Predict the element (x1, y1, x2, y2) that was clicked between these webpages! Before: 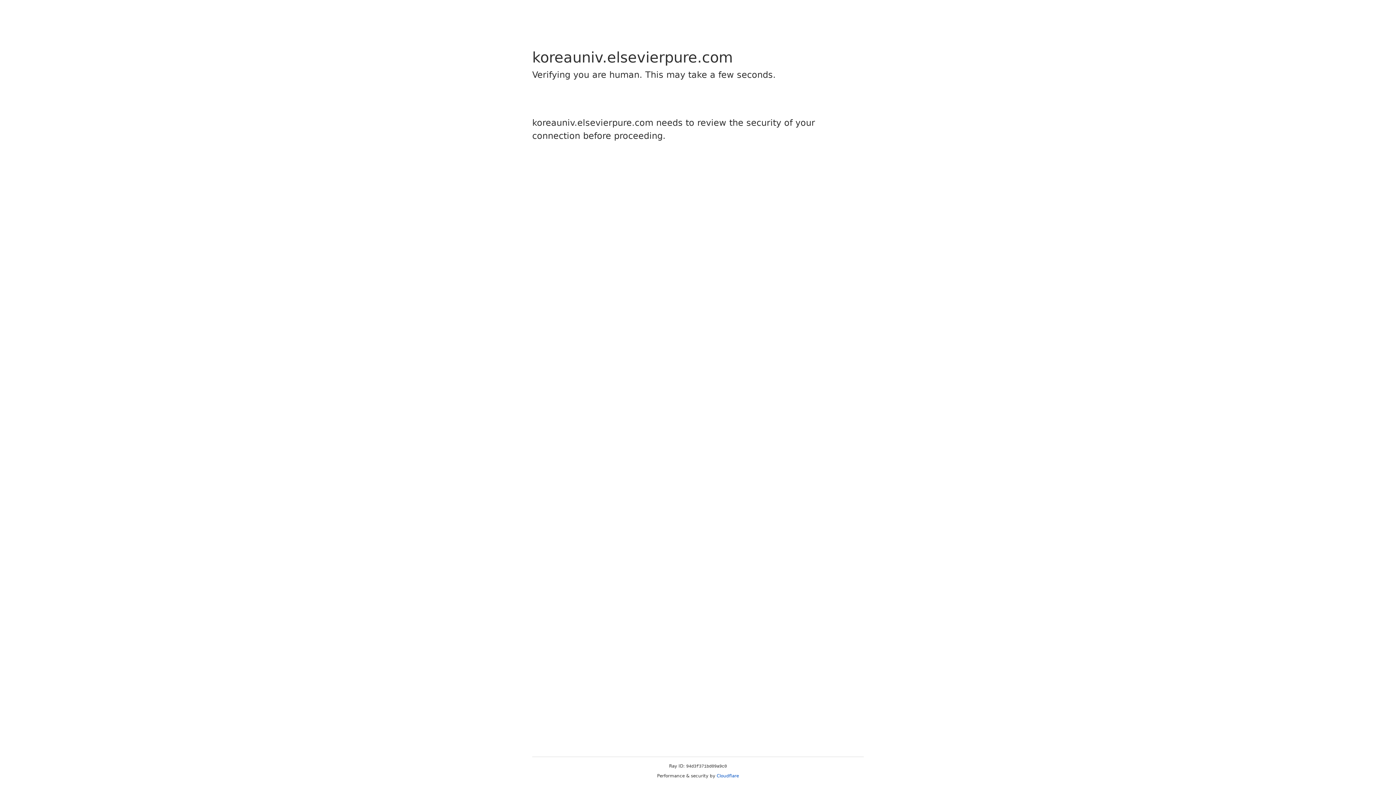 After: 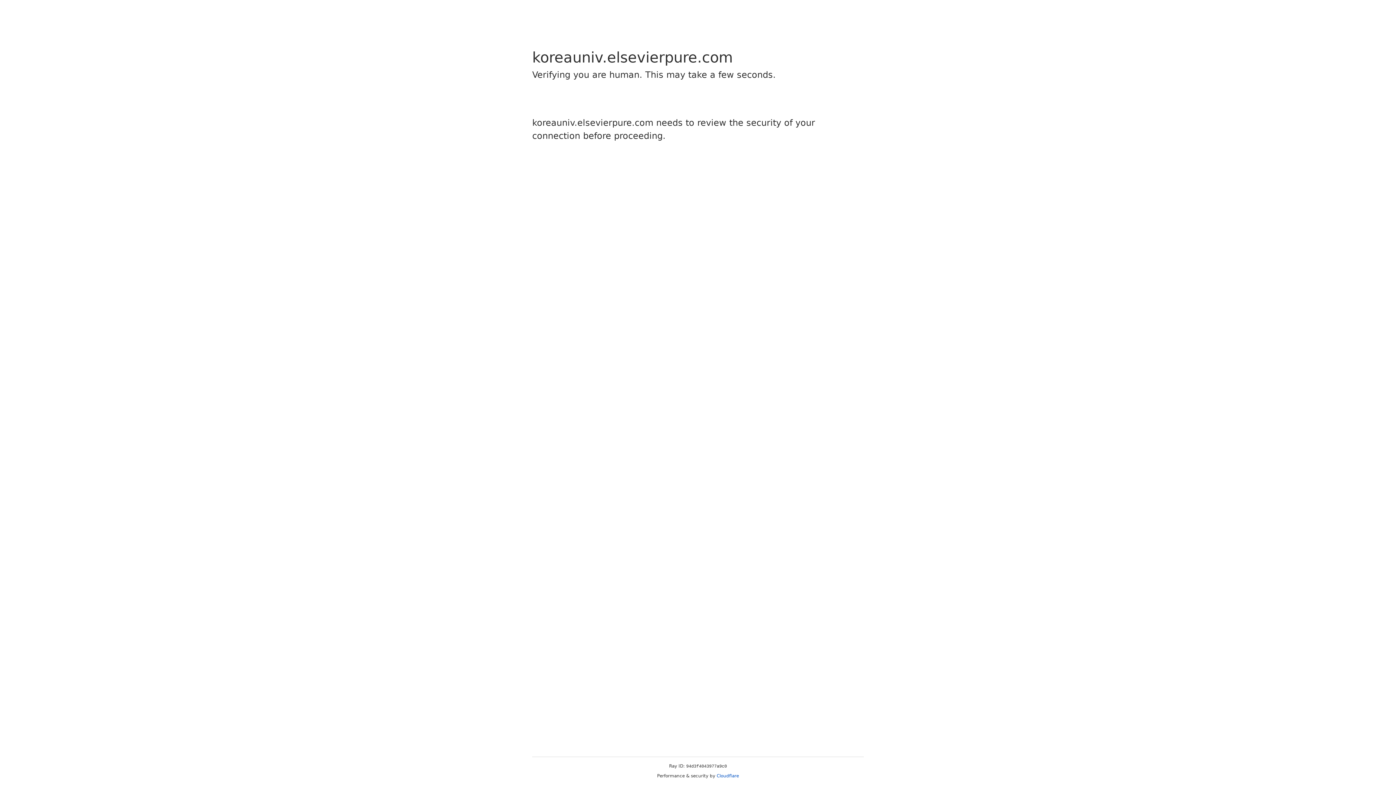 Action: bbox: (716, 773, 739, 778) label: Cloudflare